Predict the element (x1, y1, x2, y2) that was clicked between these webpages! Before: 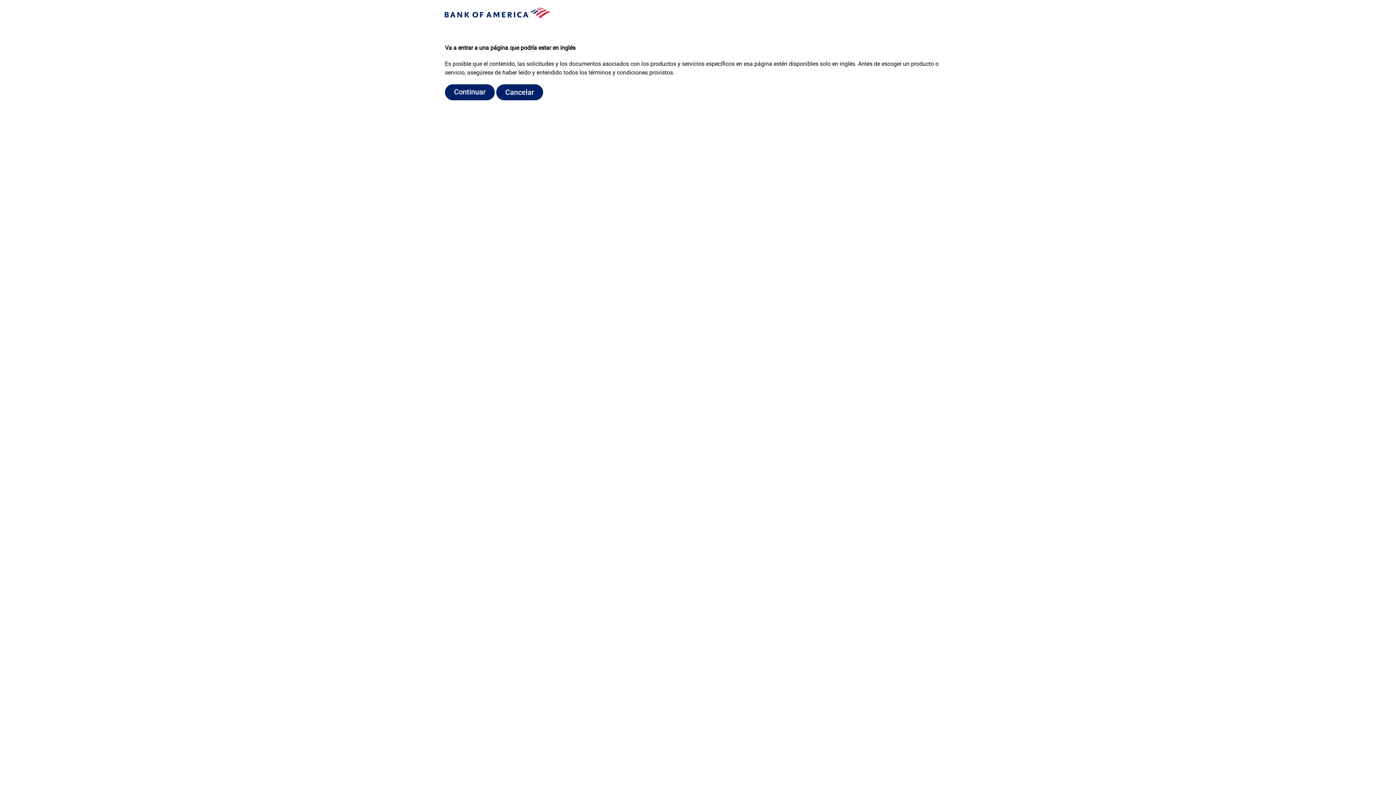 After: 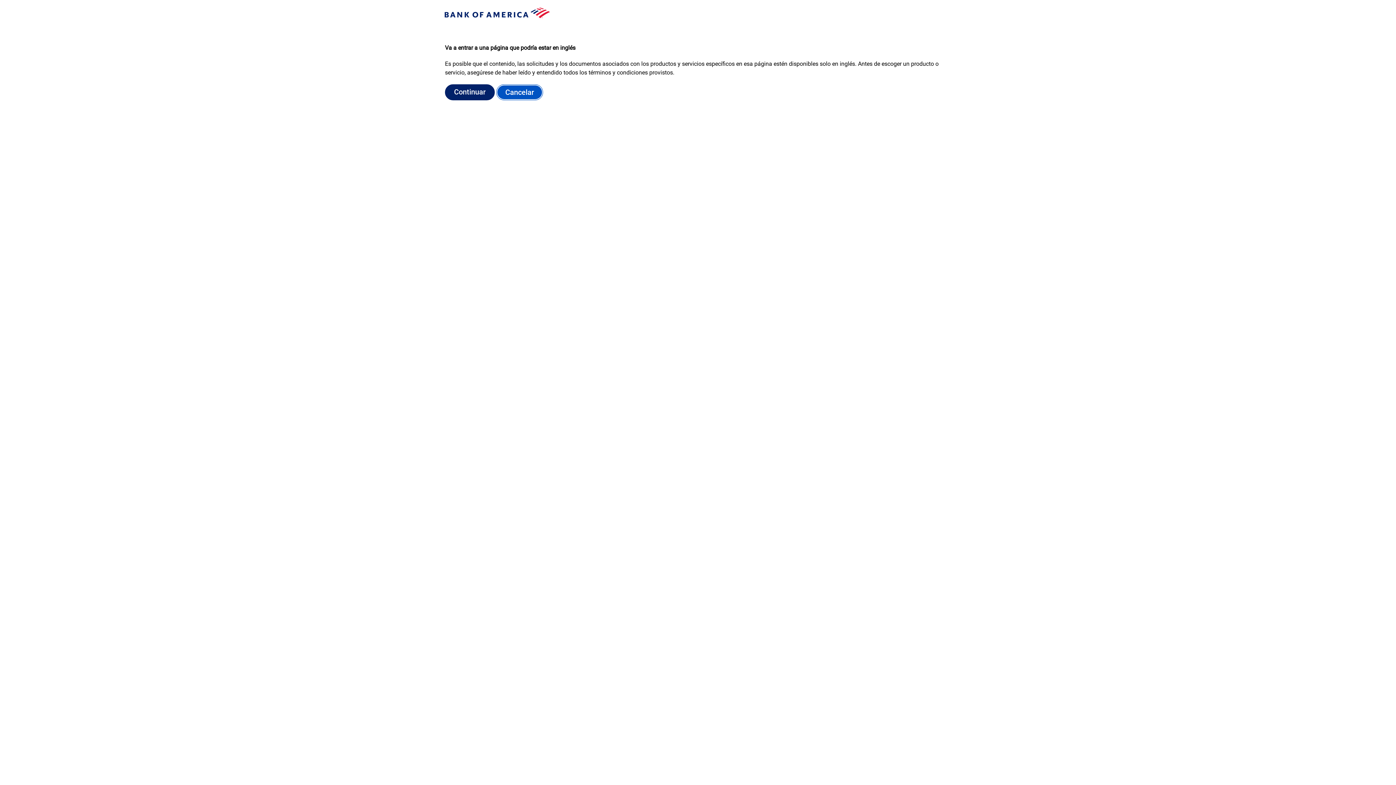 Action: bbox: (496, 84, 543, 100) label: Cancelar